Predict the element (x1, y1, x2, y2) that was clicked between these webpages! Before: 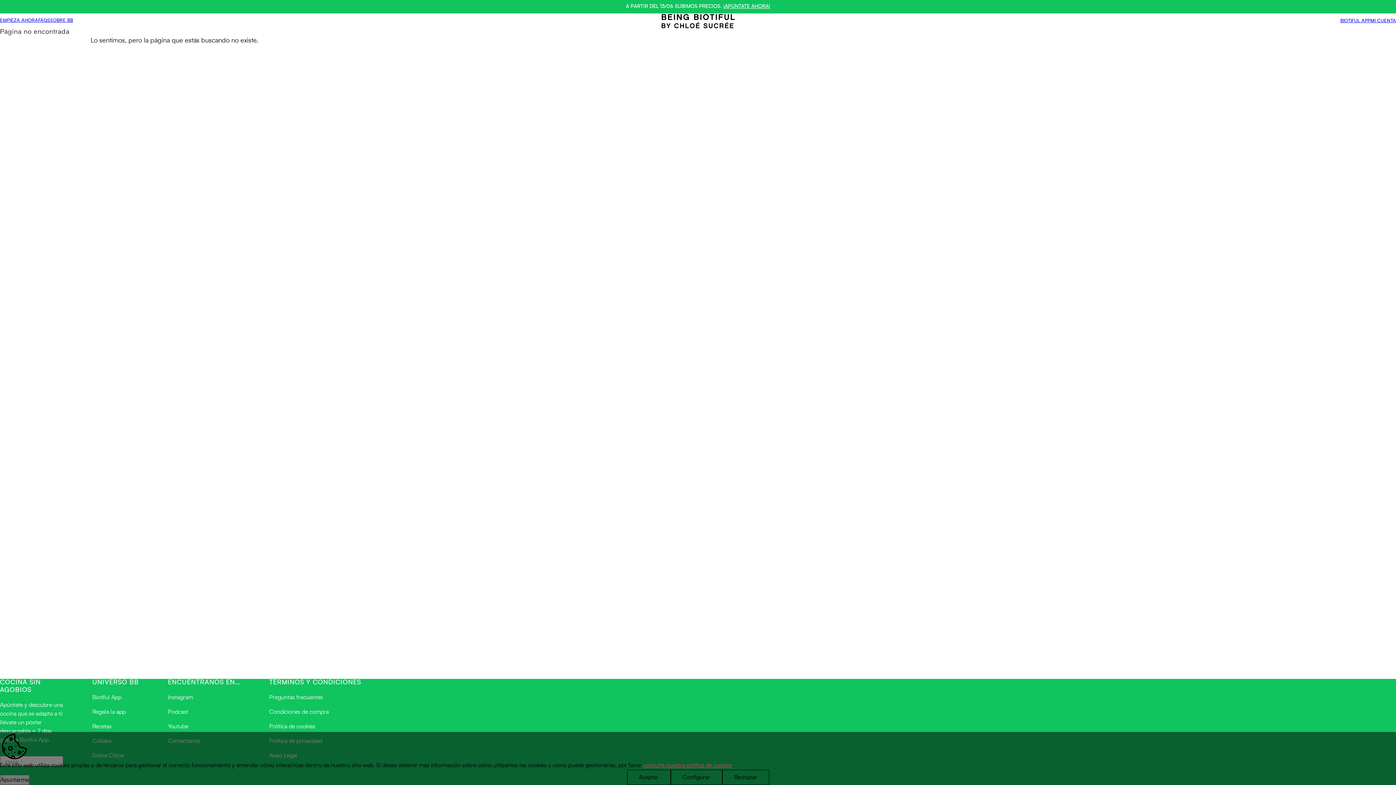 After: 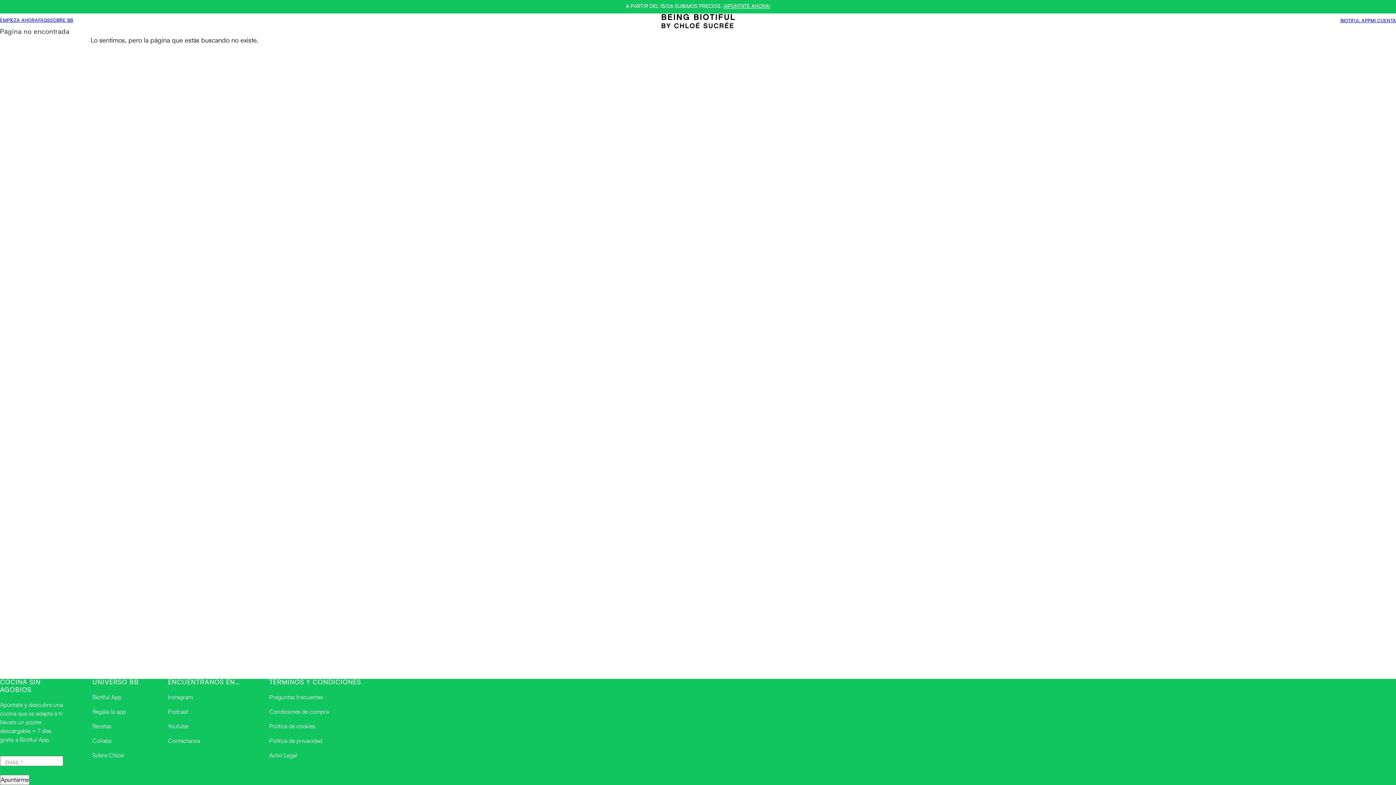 Action: bbox: (722, 770, 769, 785) label: Rechazar